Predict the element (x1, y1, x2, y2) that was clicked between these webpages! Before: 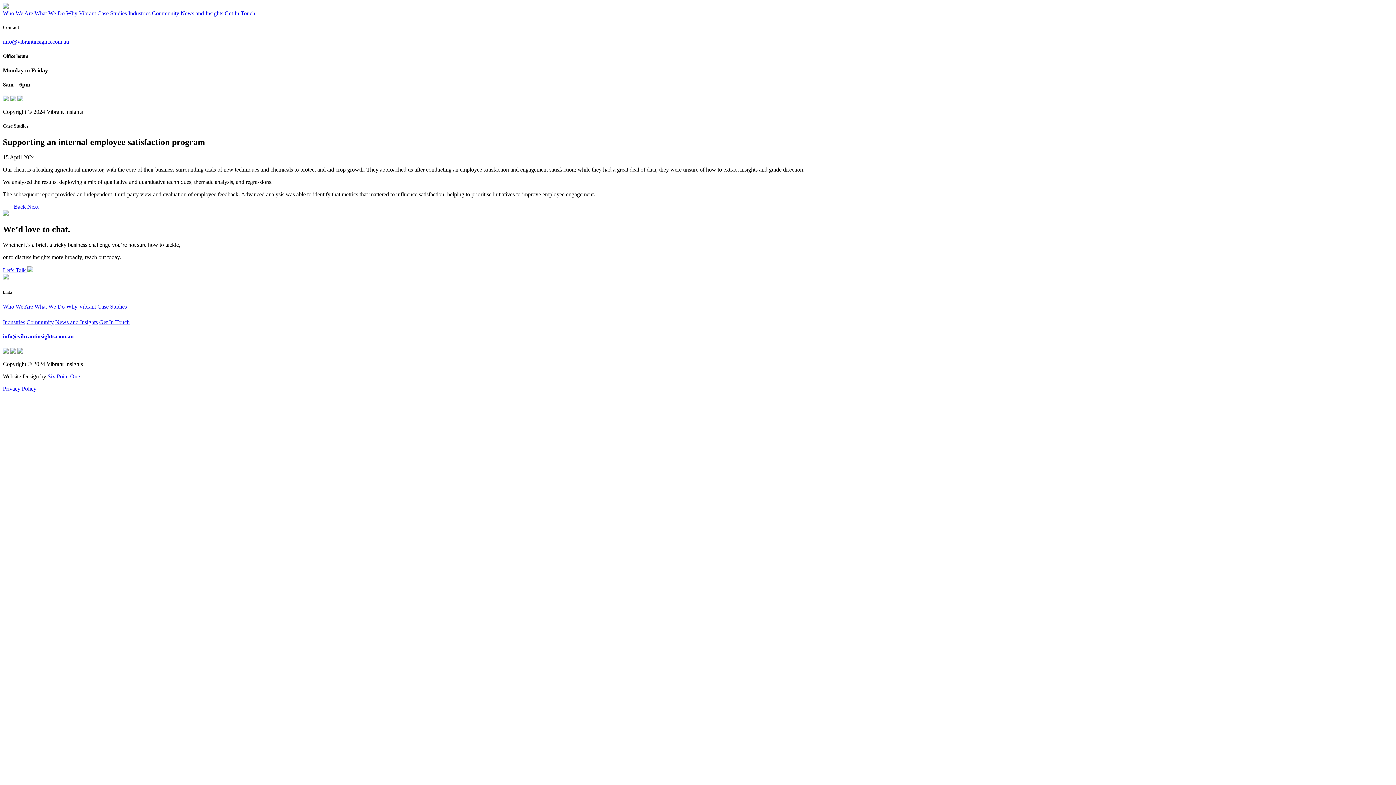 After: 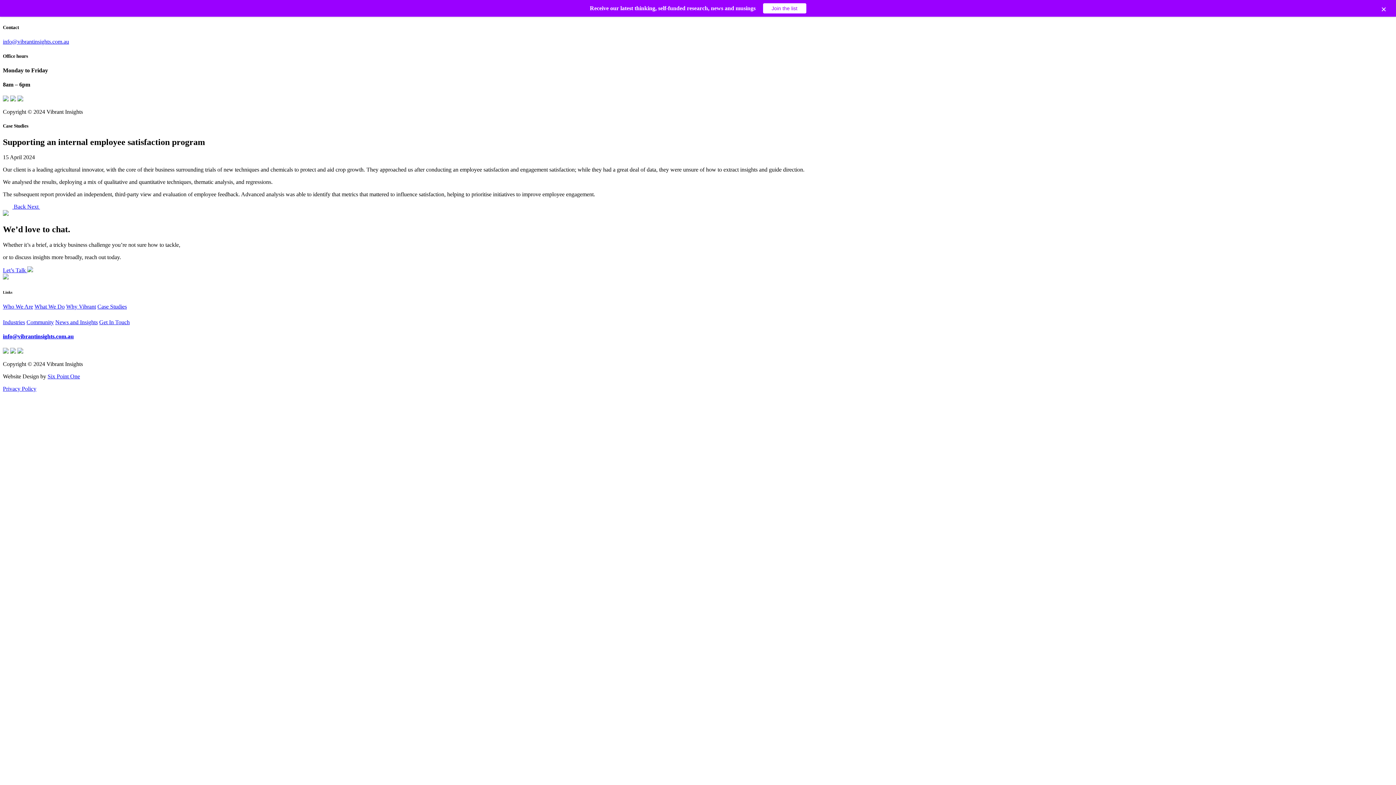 Action: label: Office hours bbox: (2, 53, 1393, 59)